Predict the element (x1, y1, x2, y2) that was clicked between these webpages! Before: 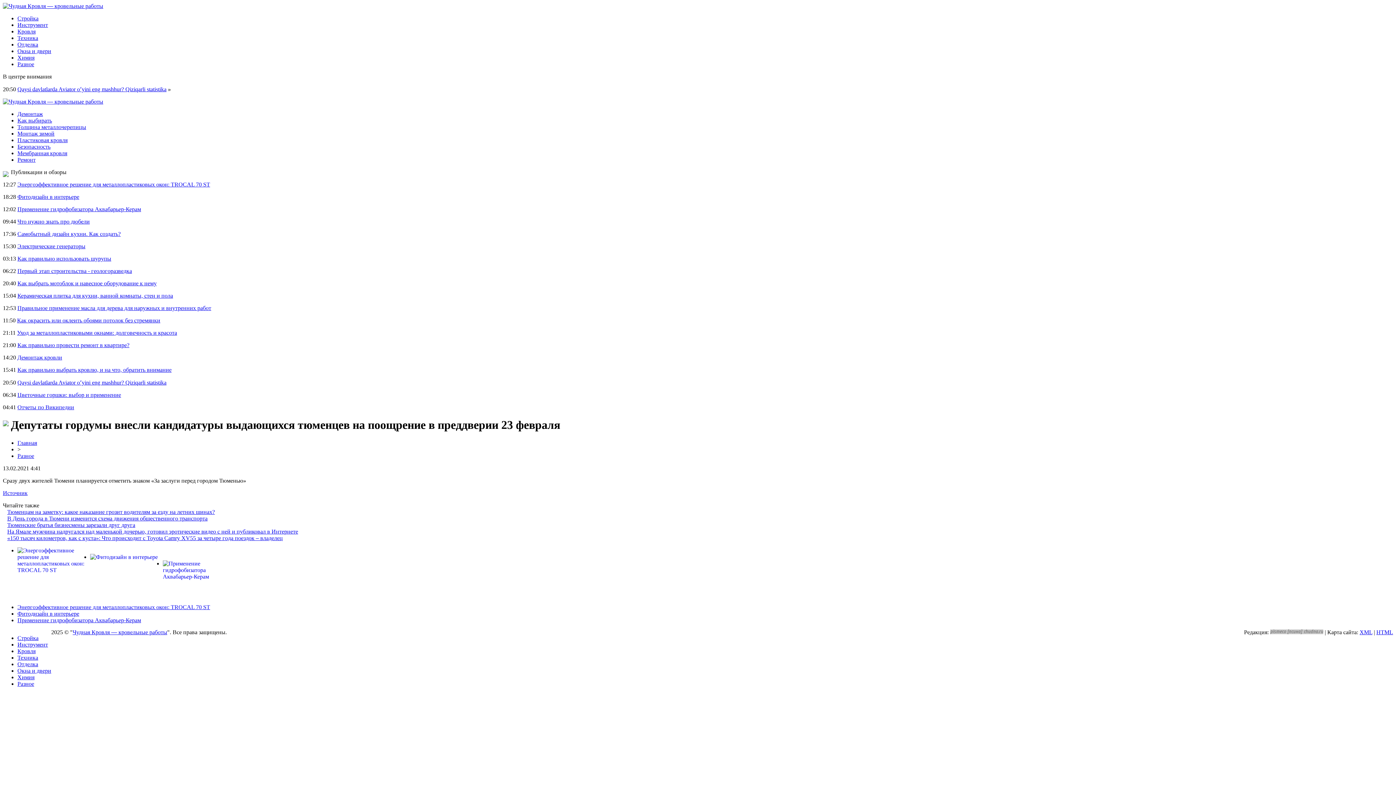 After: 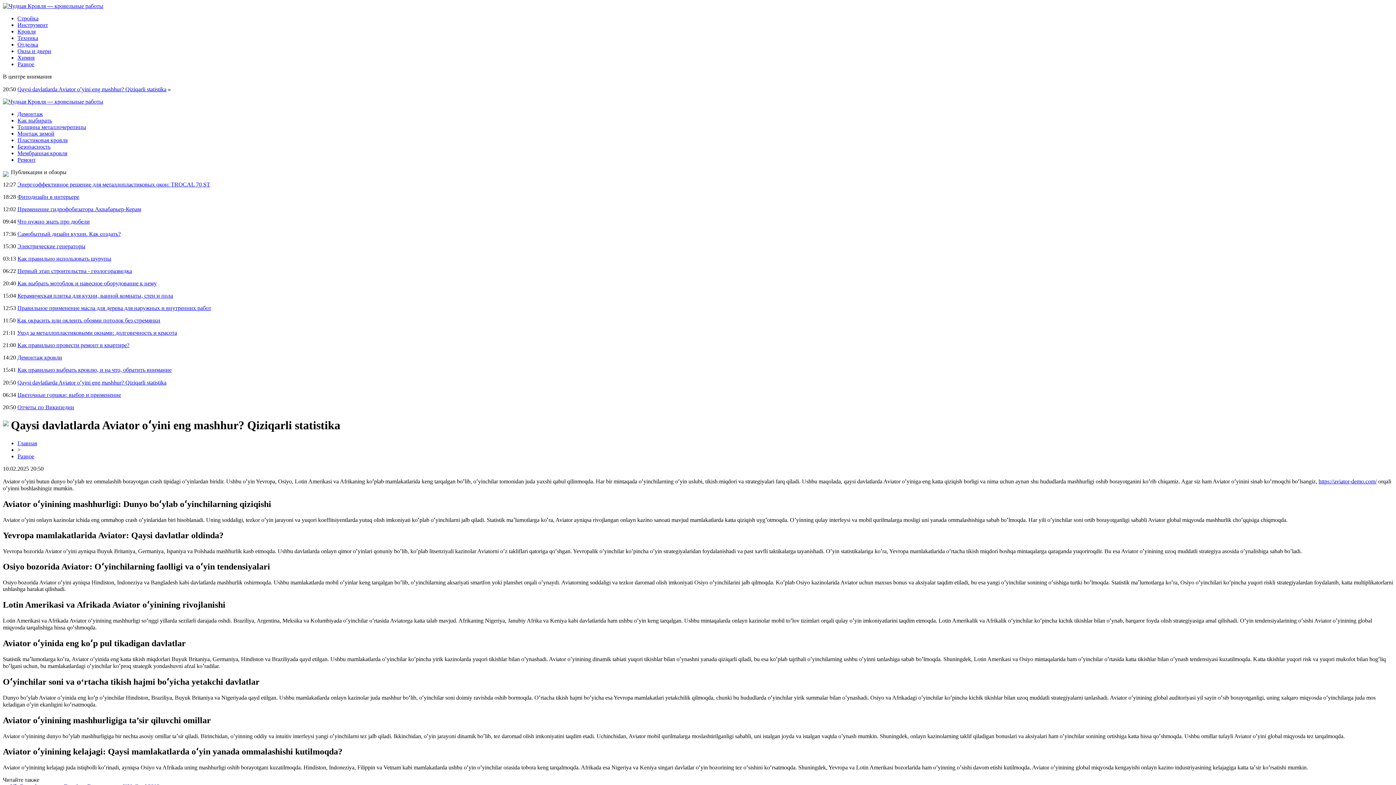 Action: bbox: (17, 379, 166, 385) label: Qaysi davlatlarda Aviator oʻyini eng mashhur? Qiziqarli statistika